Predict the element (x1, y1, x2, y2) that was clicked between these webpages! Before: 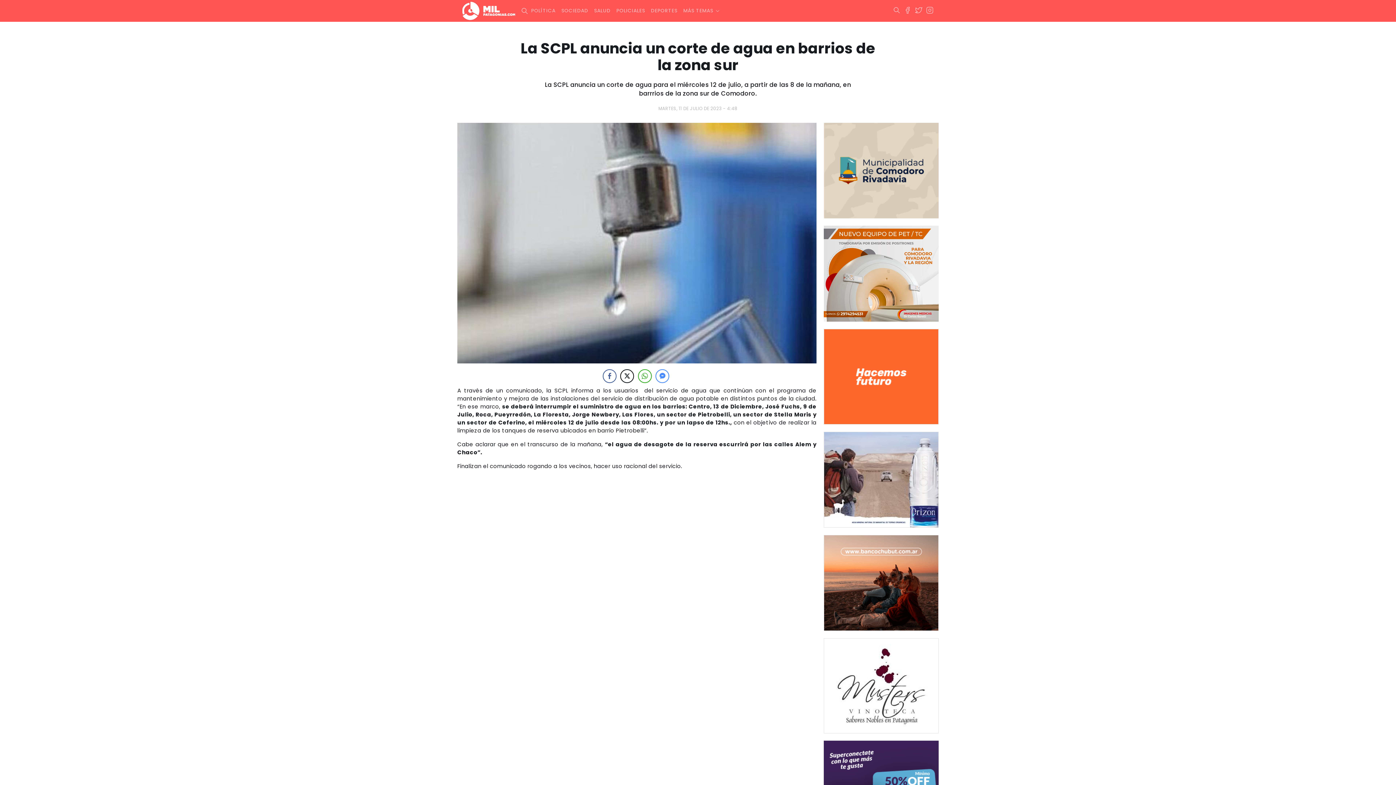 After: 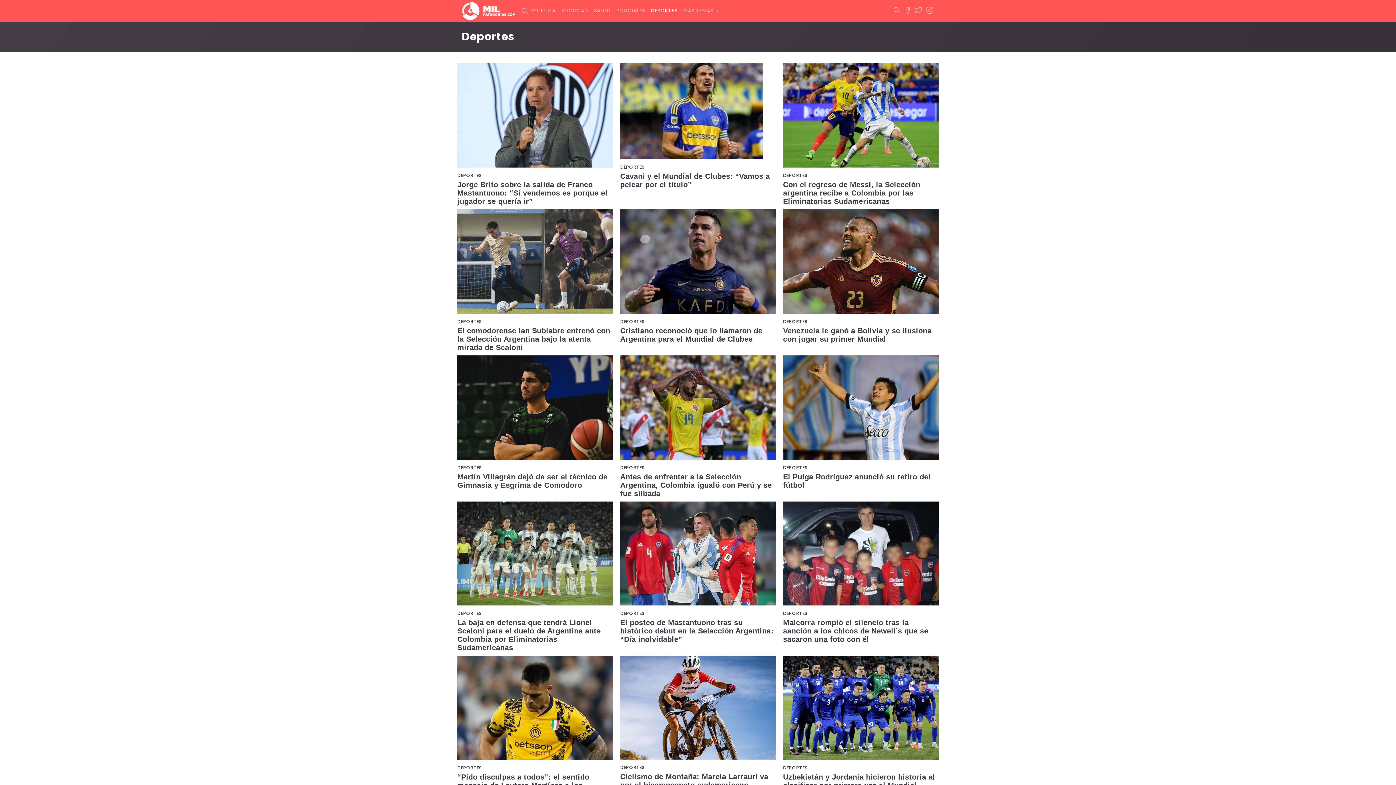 Action: label: DEPORTES bbox: (648, 4, 680, 17)